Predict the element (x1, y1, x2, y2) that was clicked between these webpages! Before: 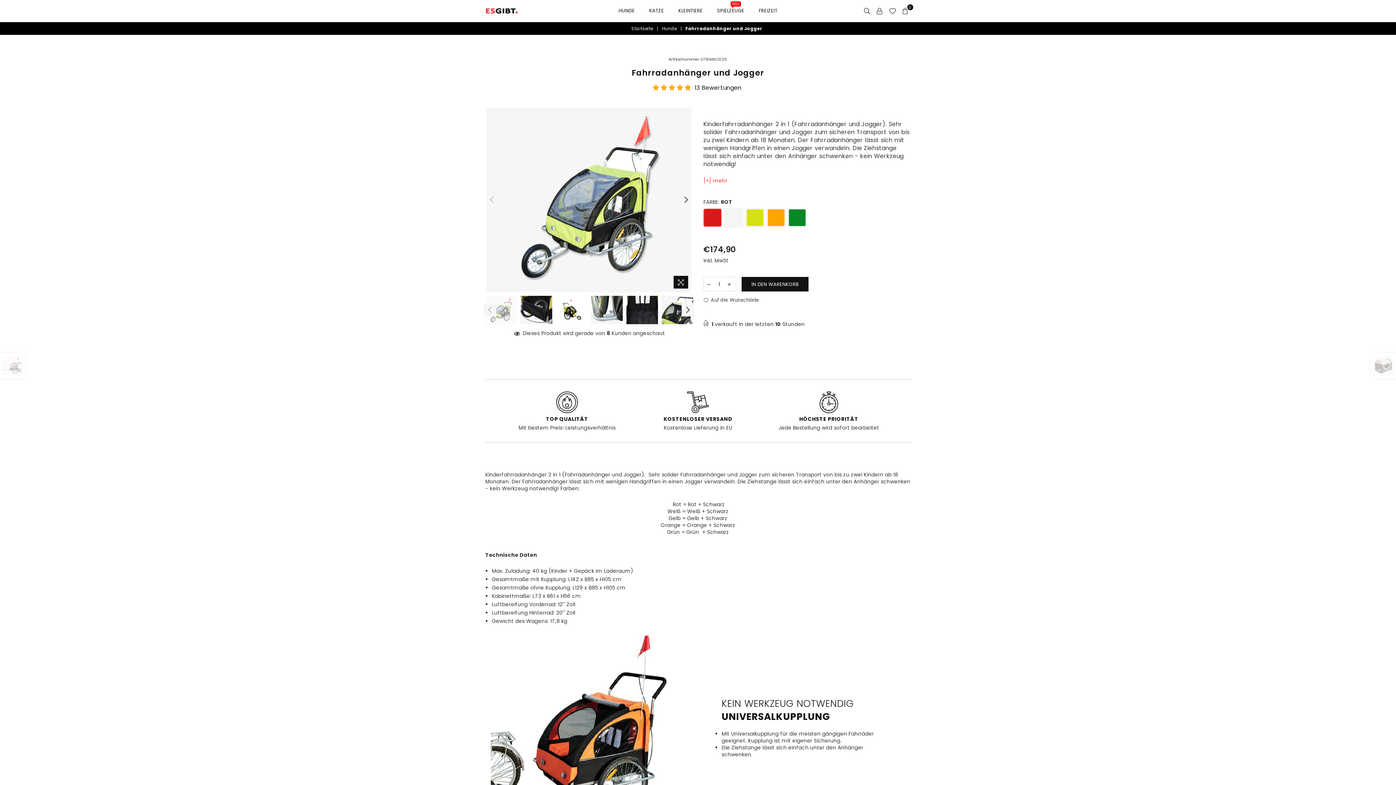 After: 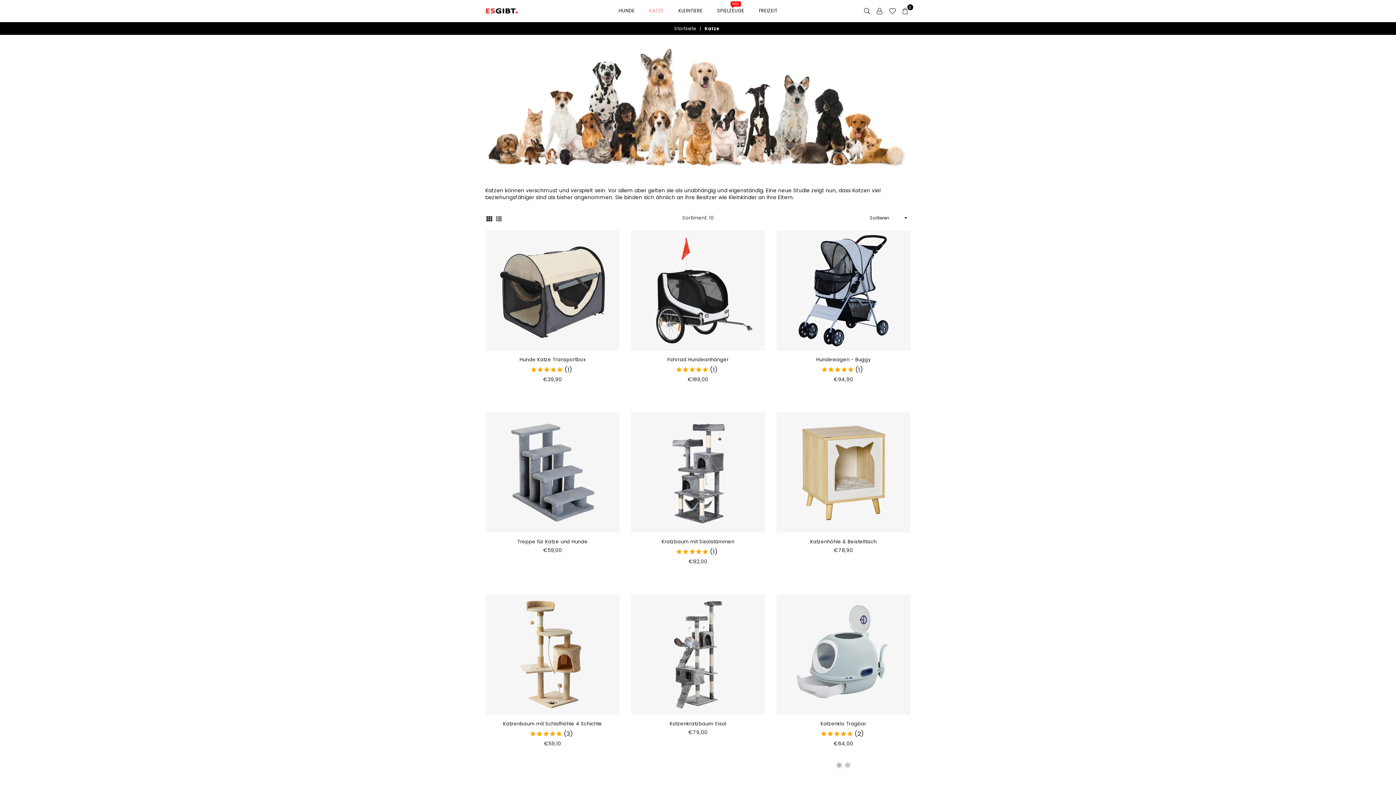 Action: bbox: (643, 3, 669, 18) label: KATZE